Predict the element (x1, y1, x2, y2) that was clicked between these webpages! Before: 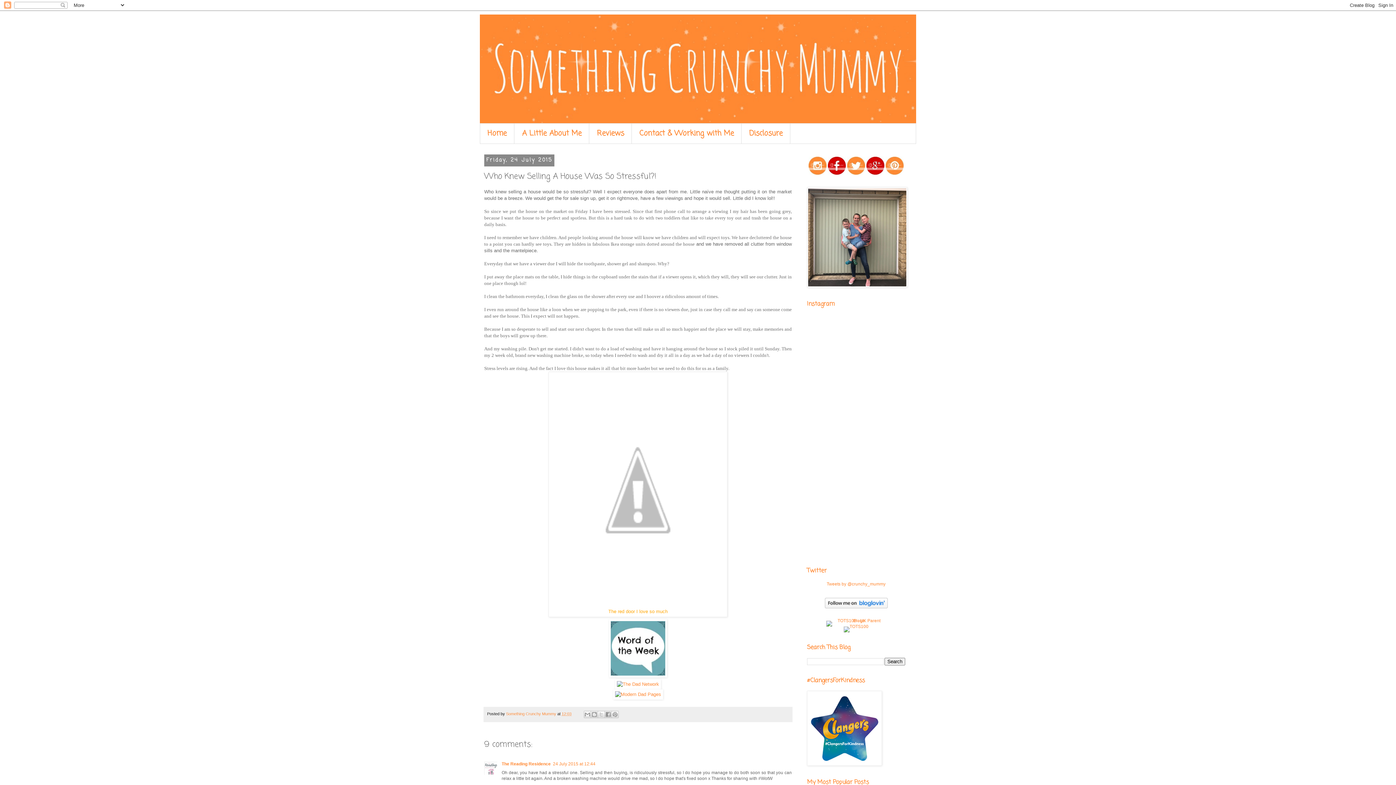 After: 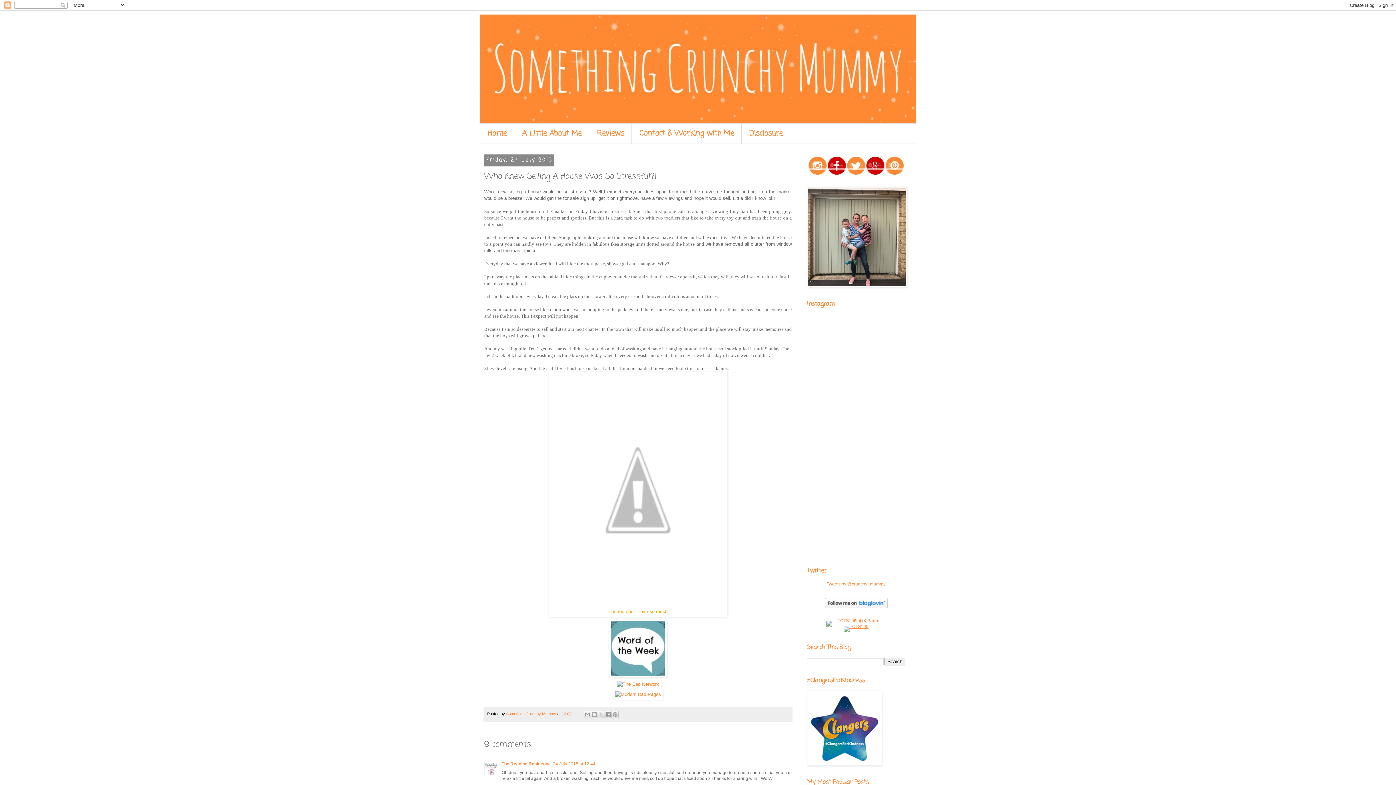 Action: bbox: (844, 624, 868, 629)